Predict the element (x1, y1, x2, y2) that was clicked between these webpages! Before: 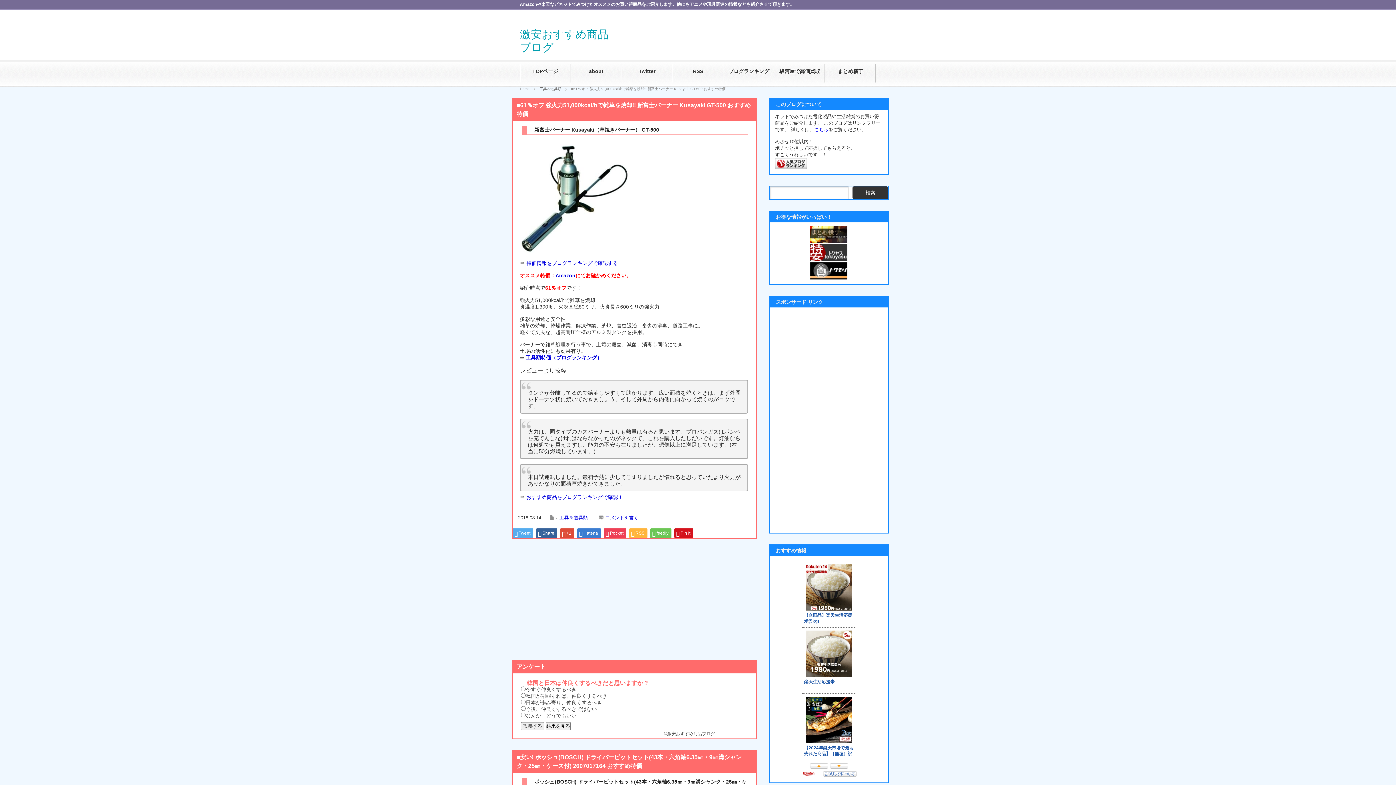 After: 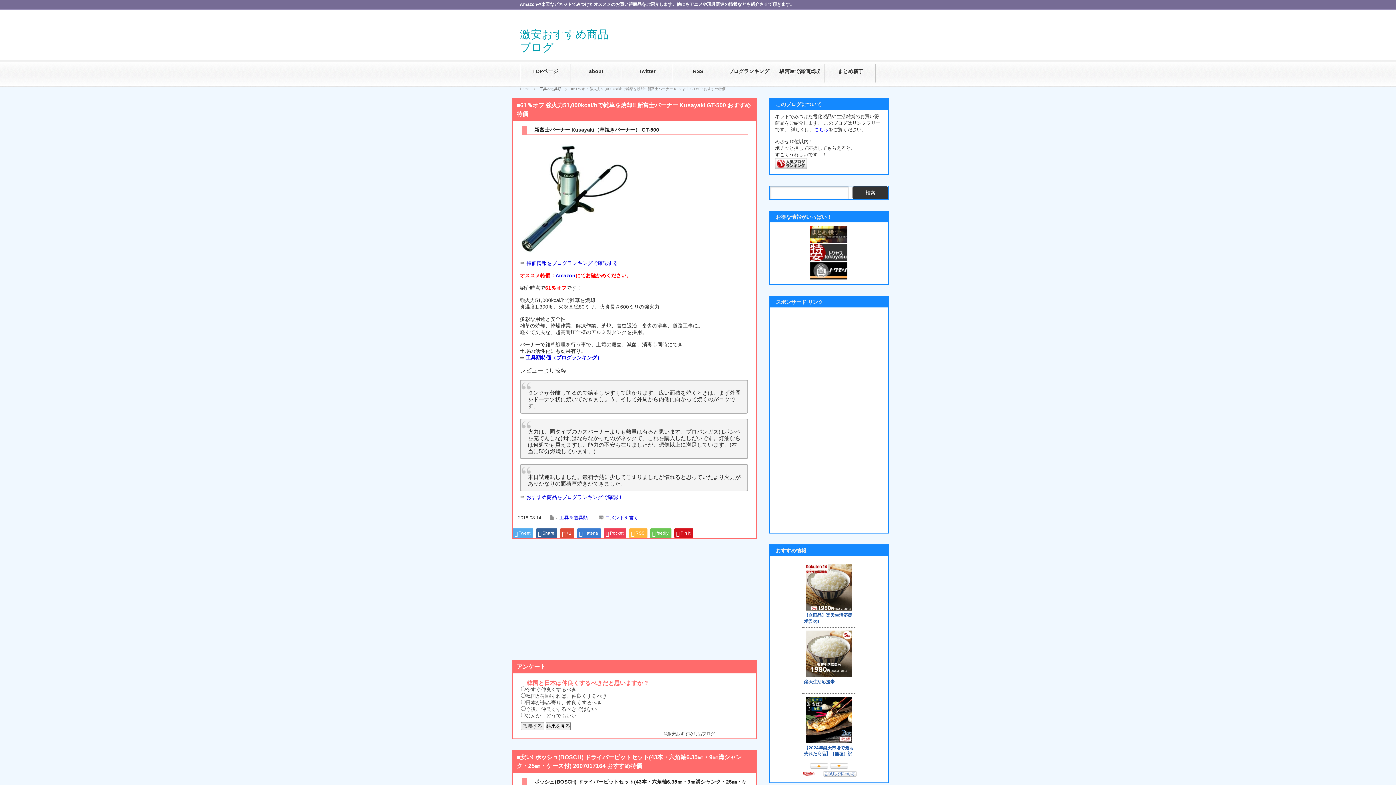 Action: bbox: (520, 248, 629, 254)